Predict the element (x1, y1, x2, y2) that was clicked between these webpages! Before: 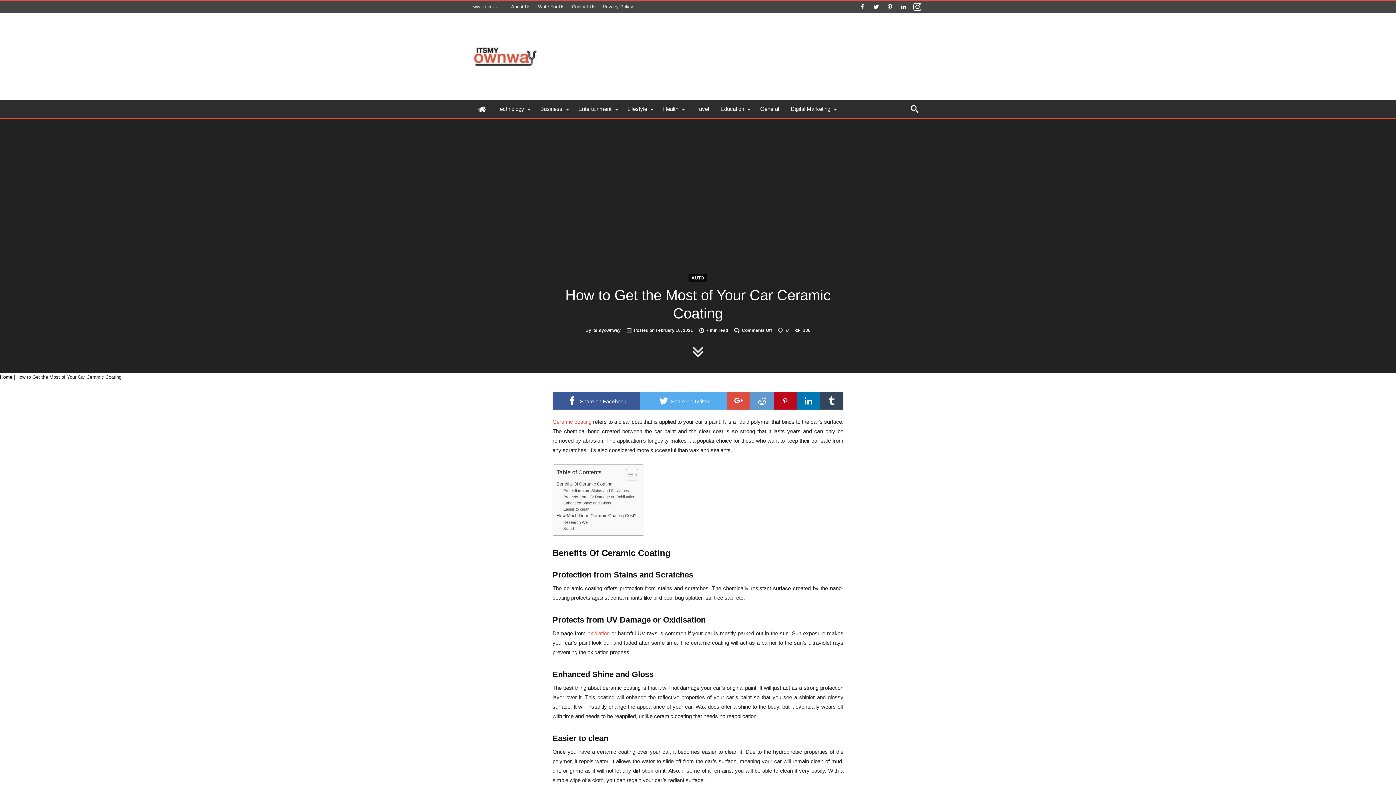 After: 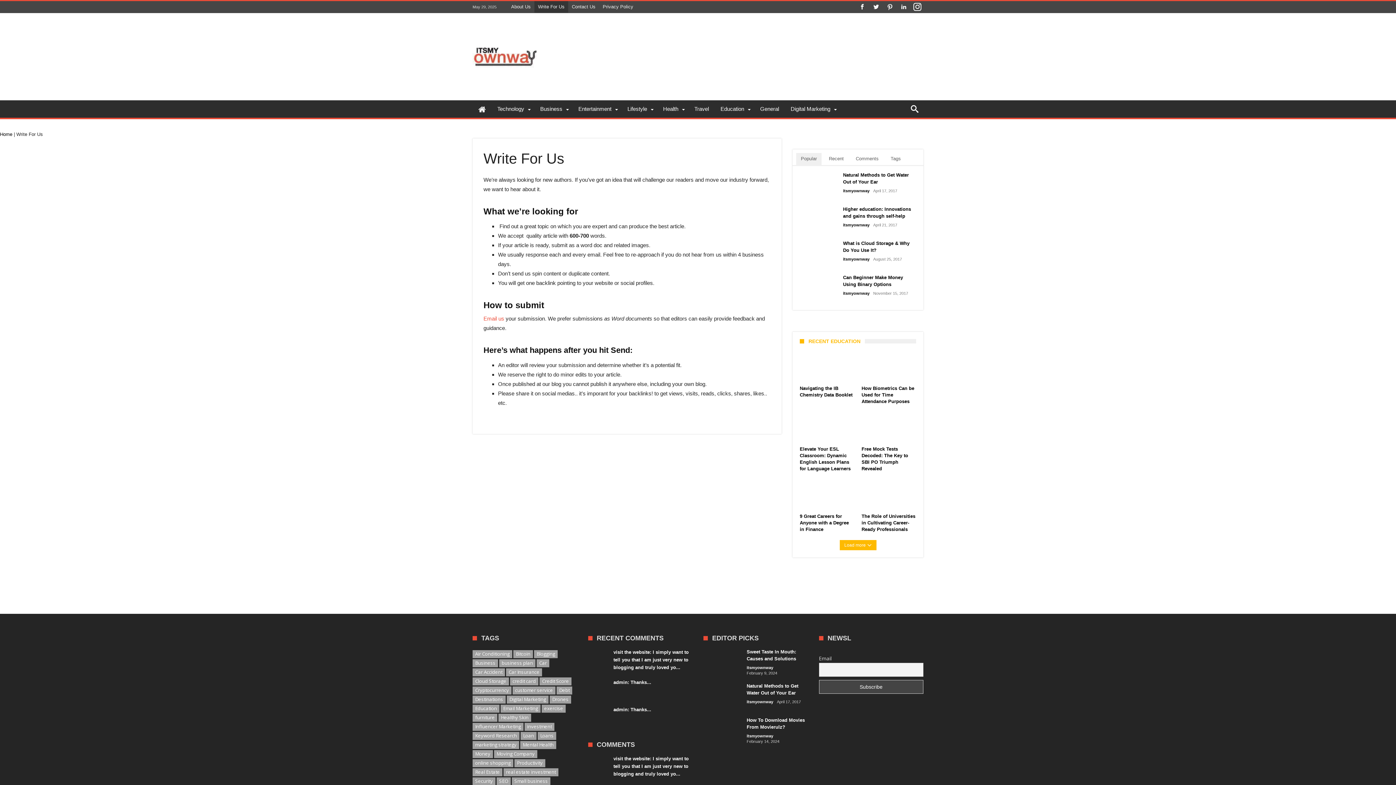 Action: label: Write For Us bbox: (534, 1, 568, 12)